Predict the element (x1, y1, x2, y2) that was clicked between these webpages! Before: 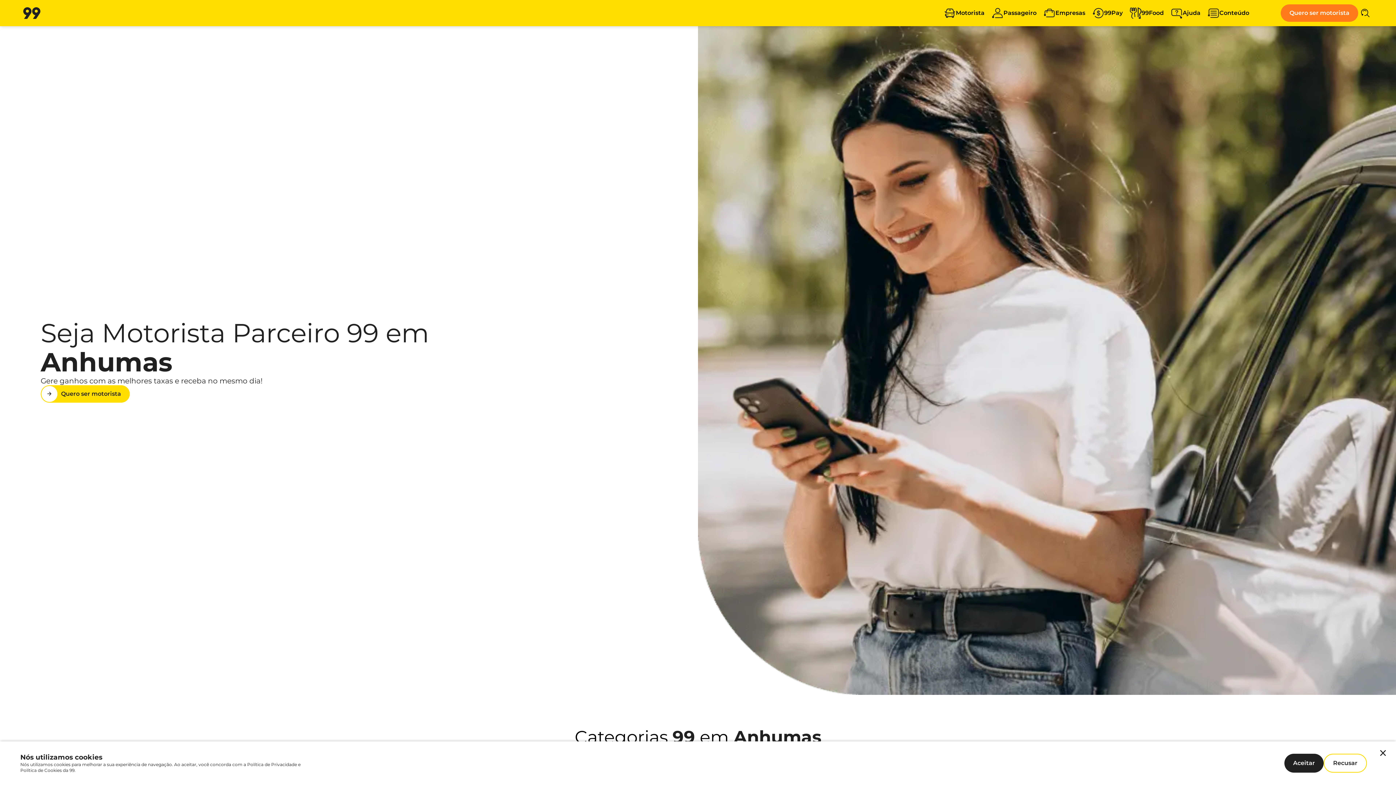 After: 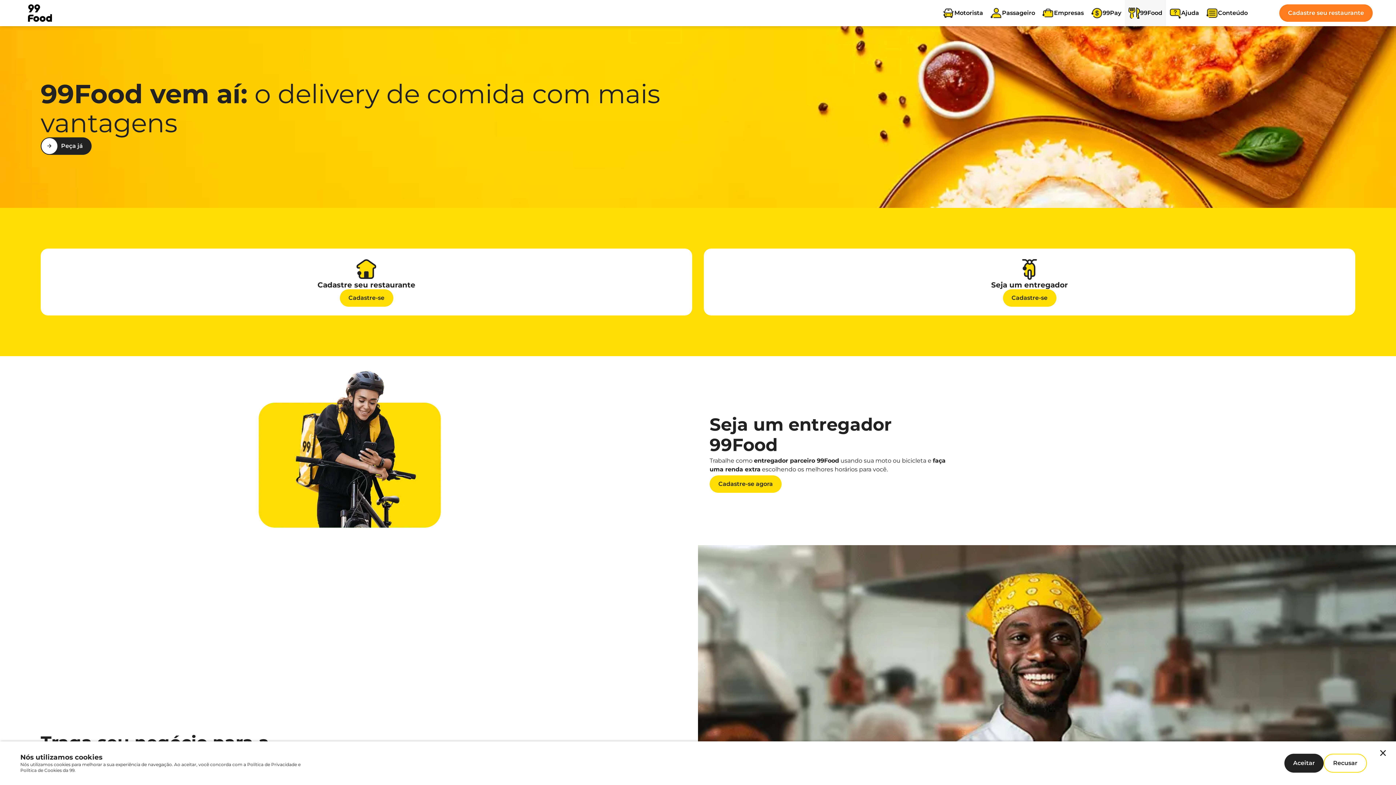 Action: bbox: (1126, 0, 1167, 26) label: 99Food